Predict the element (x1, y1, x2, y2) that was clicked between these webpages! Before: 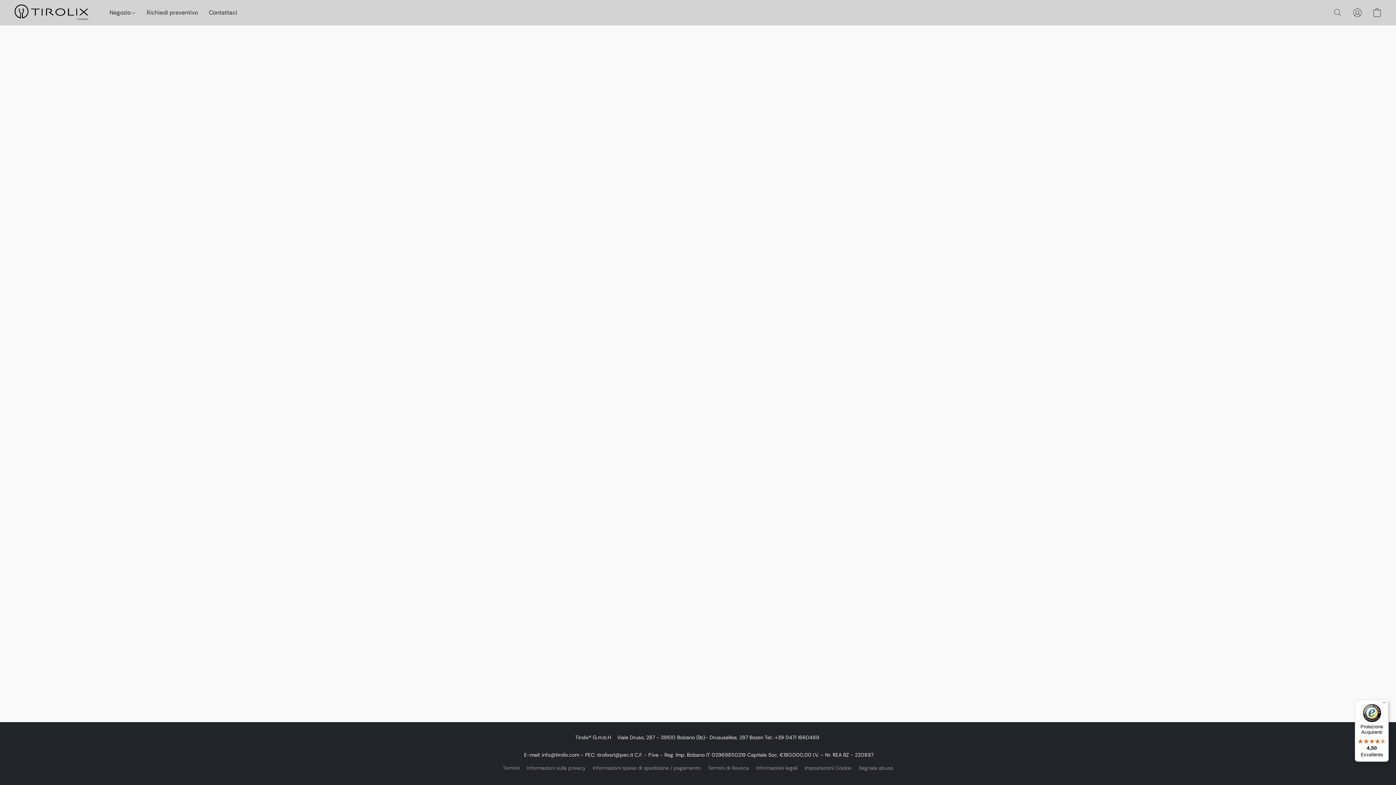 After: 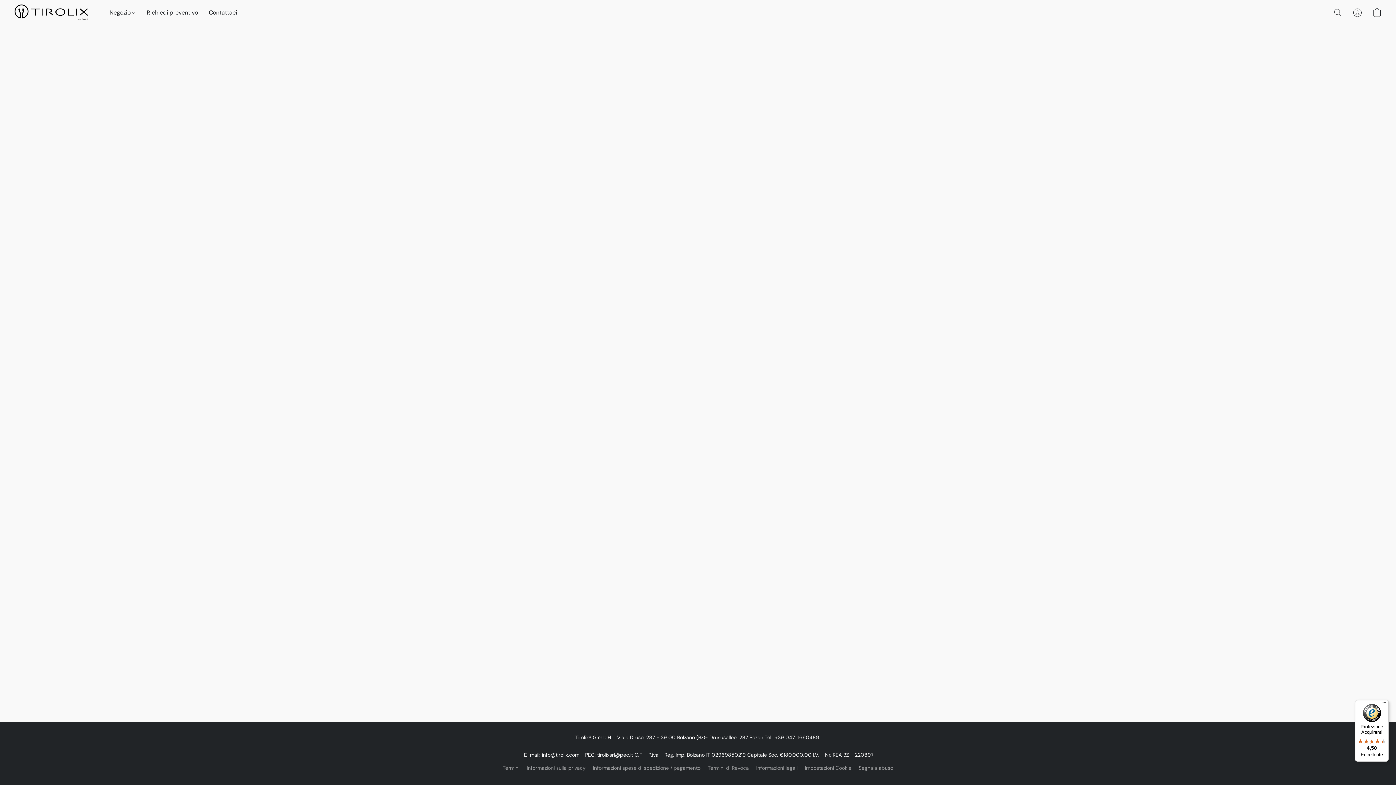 Action: bbox: (1348, 4, 1367, 20) label: Vai al tuo profilo